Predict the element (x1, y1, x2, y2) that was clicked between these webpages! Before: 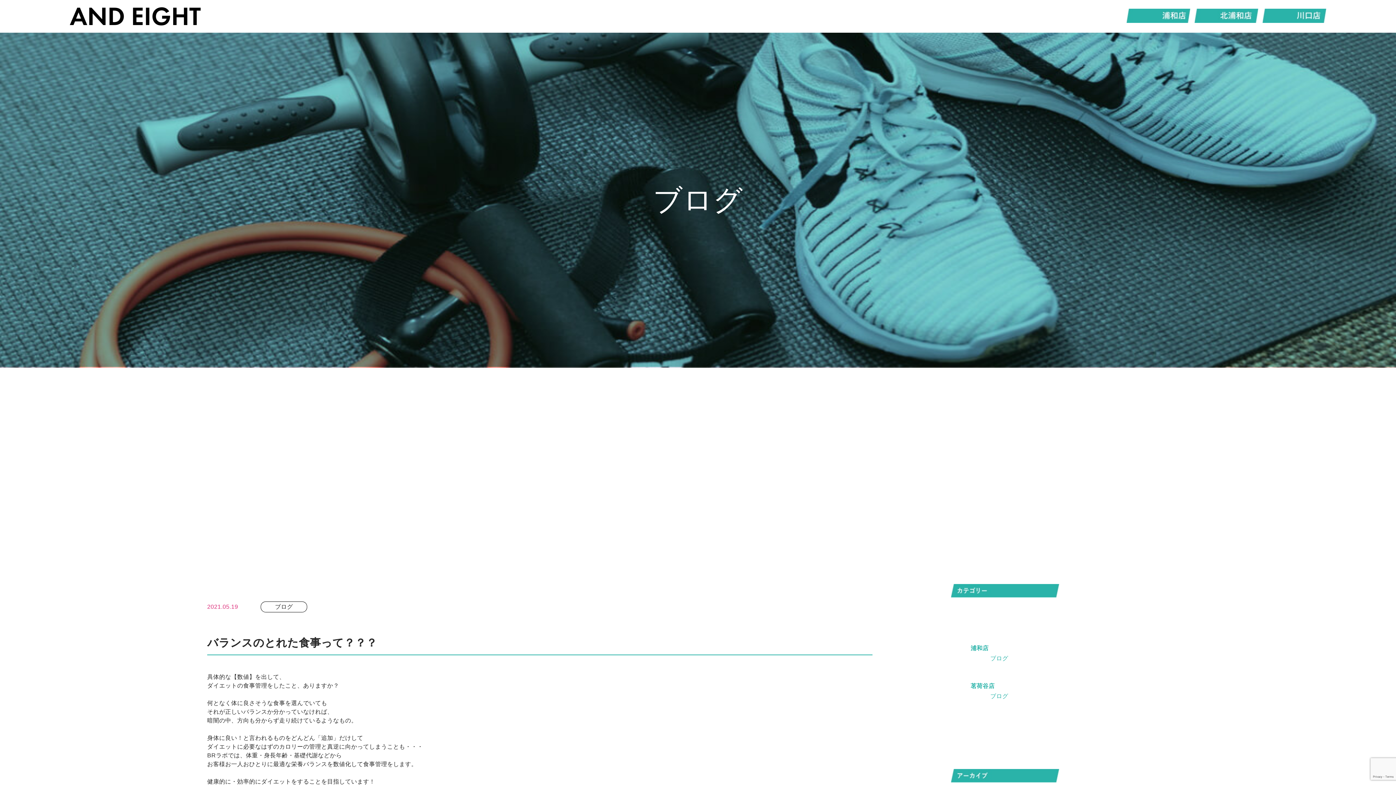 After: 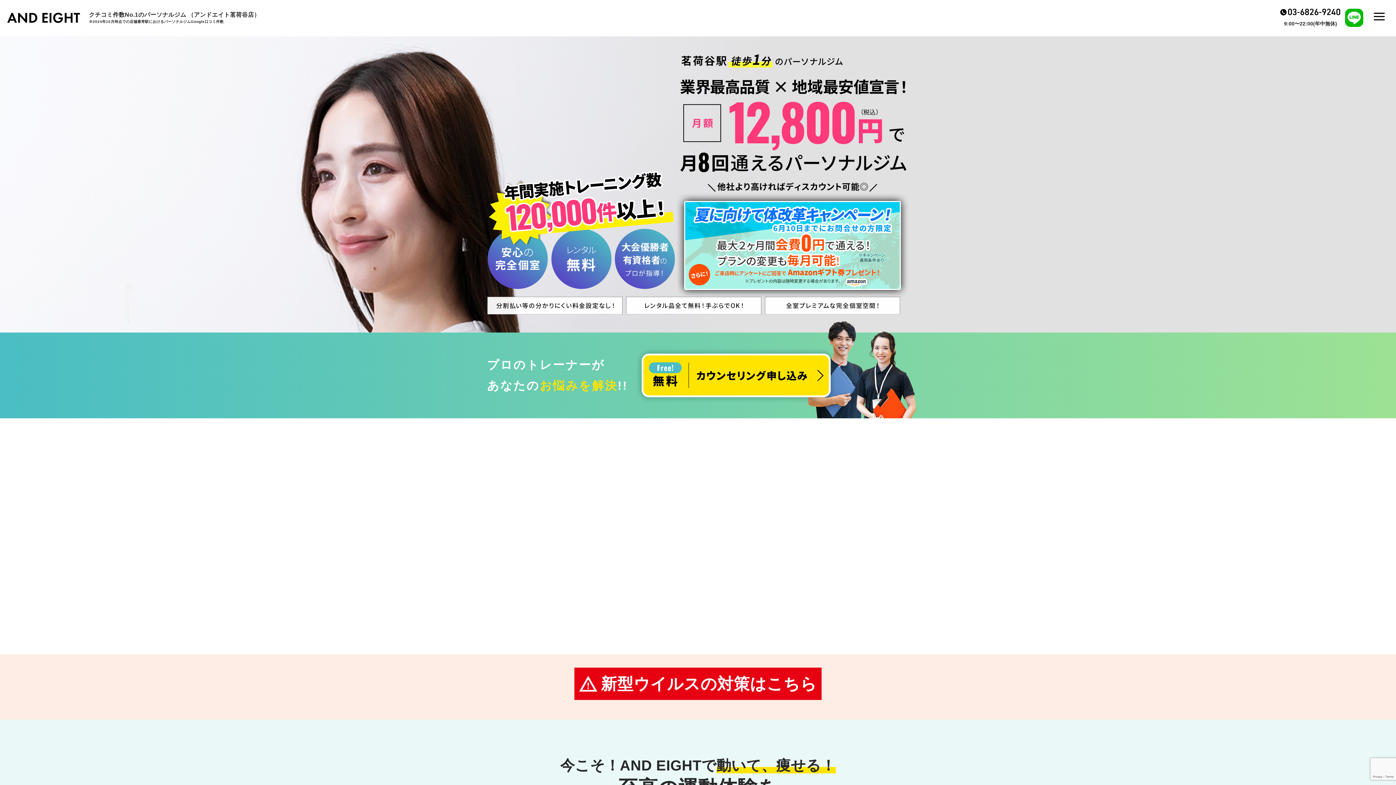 Action: bbox: (970, 683, 994, 689) label: 茗荷谷店